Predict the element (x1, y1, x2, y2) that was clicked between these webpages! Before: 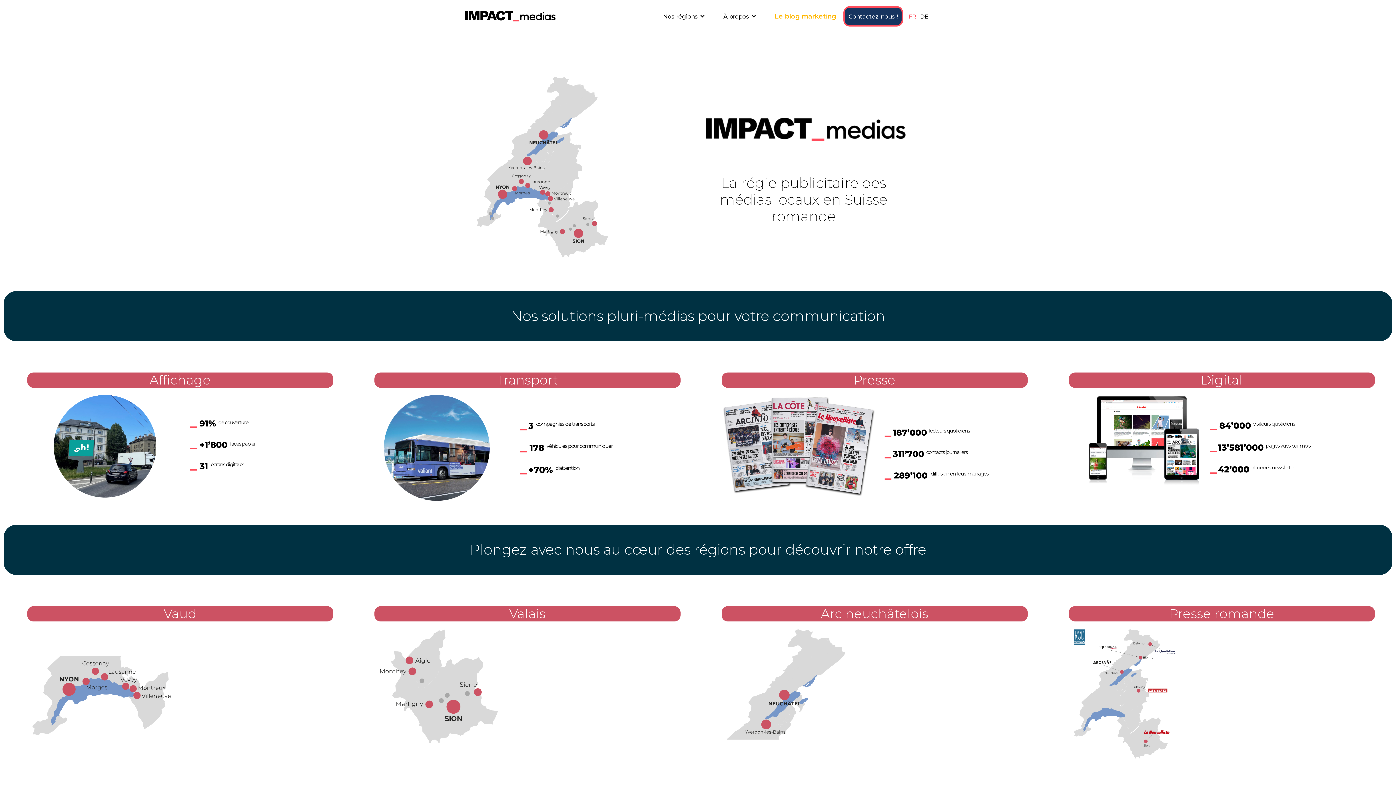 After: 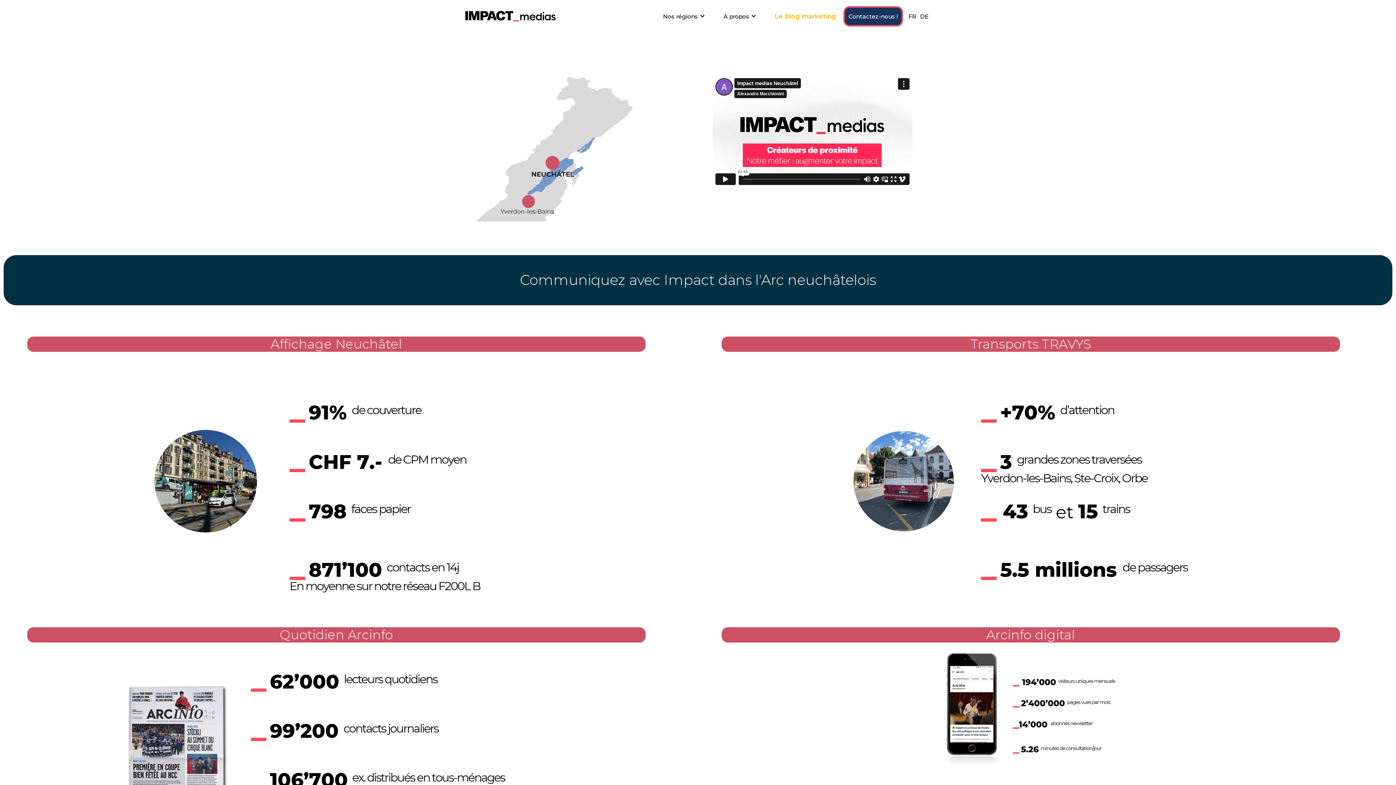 Action: bbox: (701, 629, 845, 739)